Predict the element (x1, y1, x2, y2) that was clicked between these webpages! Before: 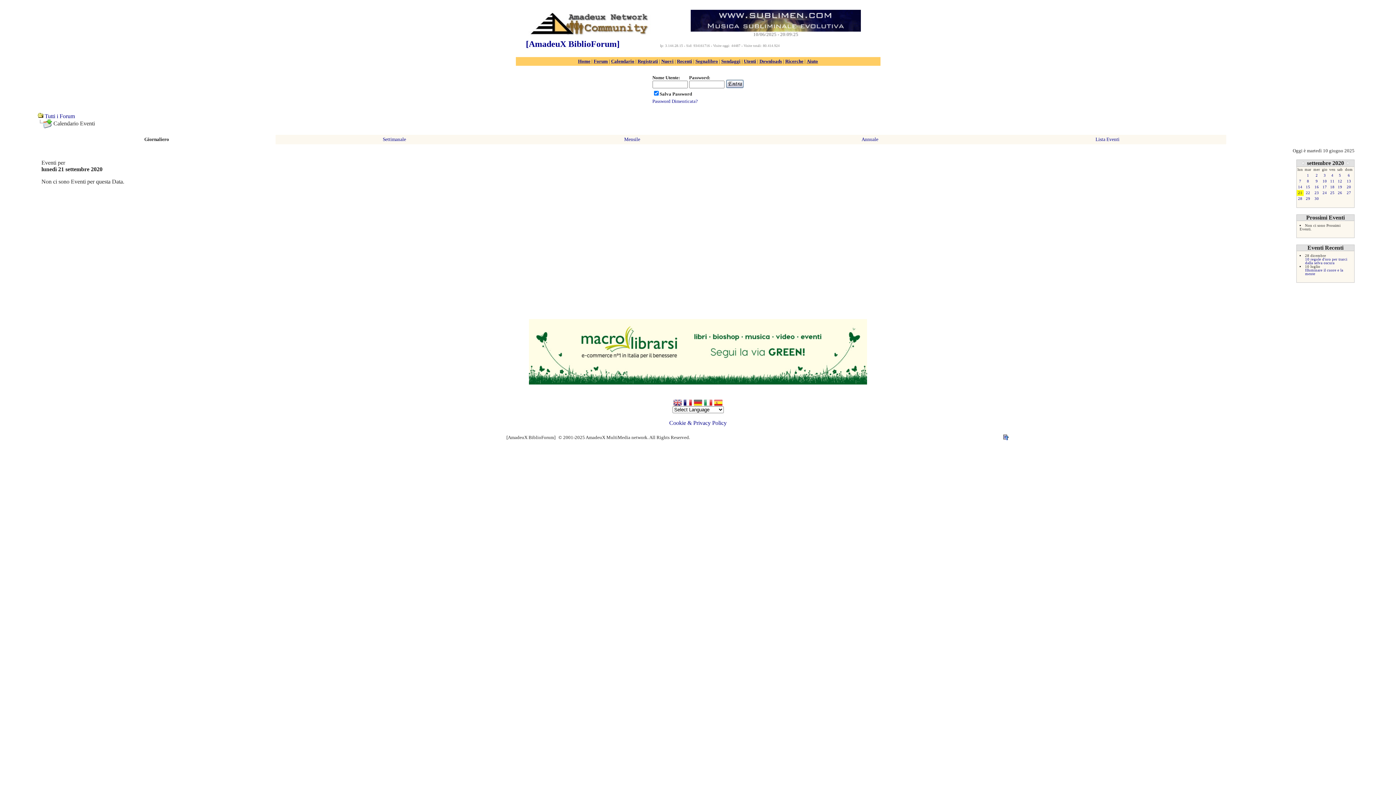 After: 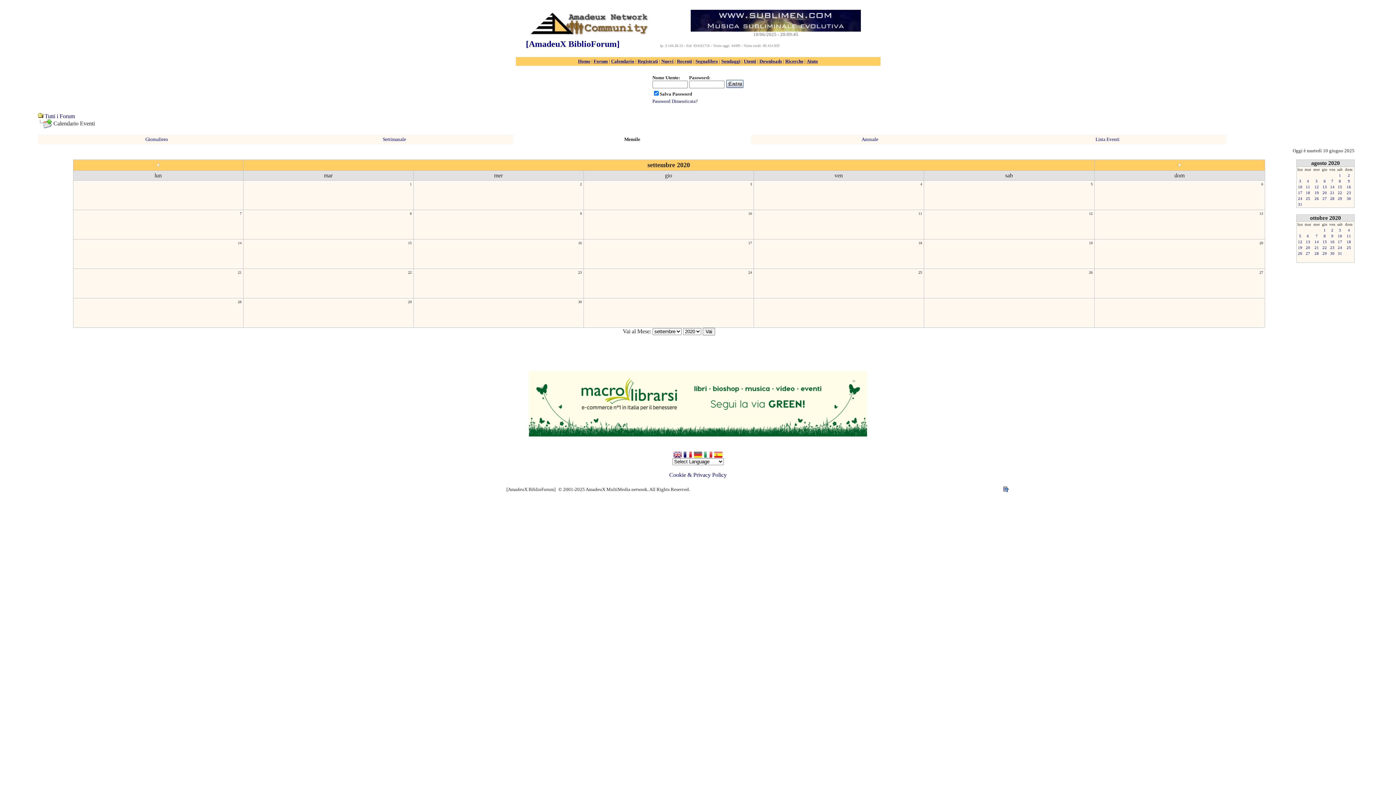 Action: bbox: (1307, 160, 1345, 166) label: settembre 2020 